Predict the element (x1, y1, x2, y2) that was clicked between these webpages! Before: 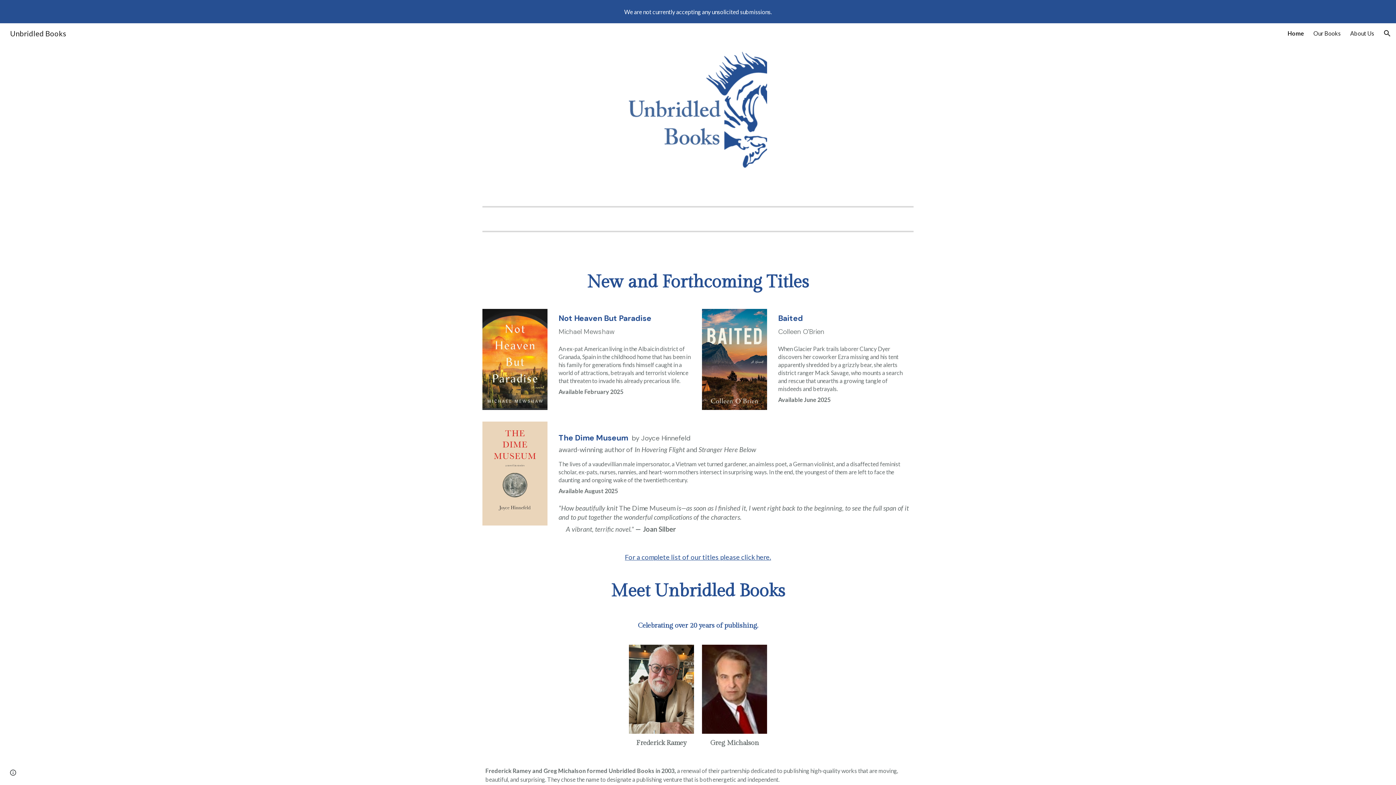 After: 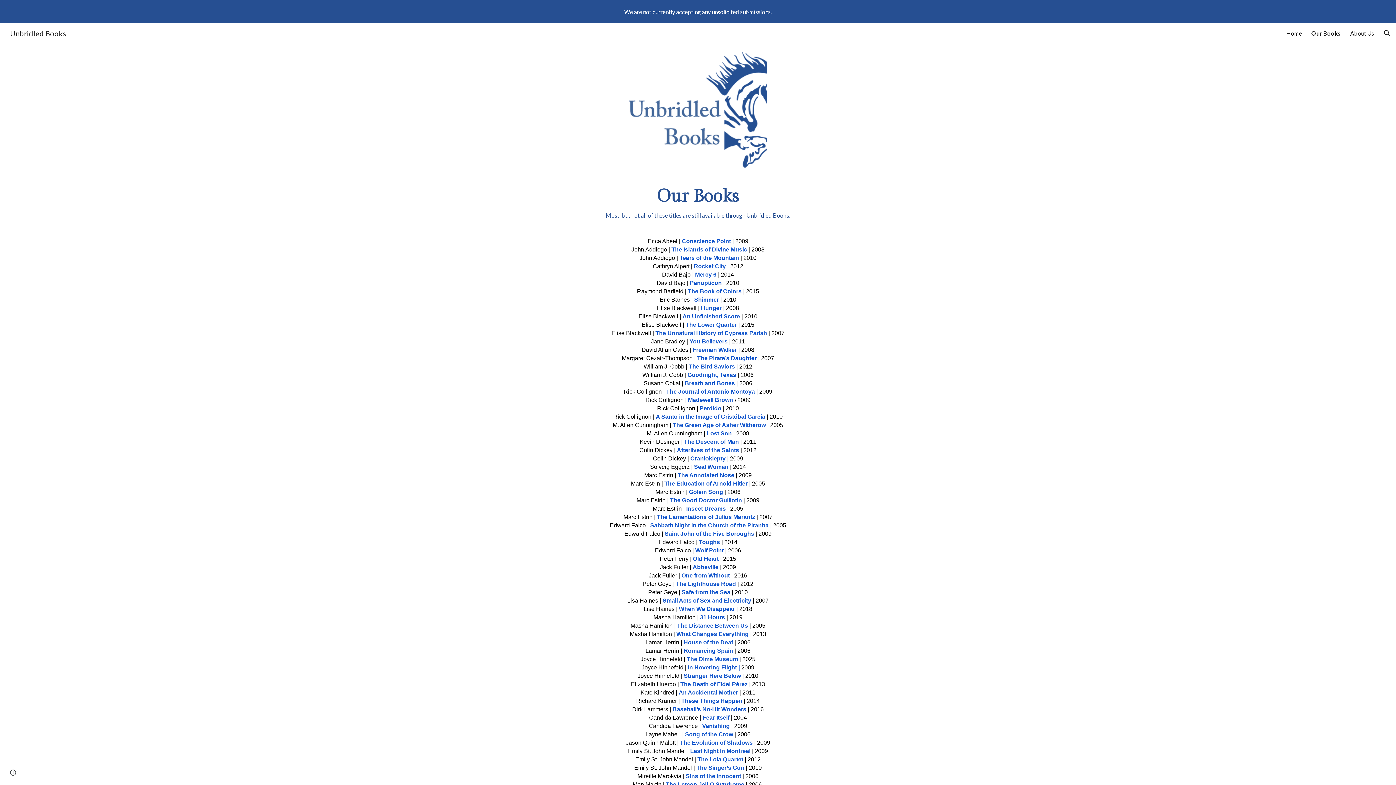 Action: bbox: (625, 554, 771, 561) label: For a complete list of our titles please click here.